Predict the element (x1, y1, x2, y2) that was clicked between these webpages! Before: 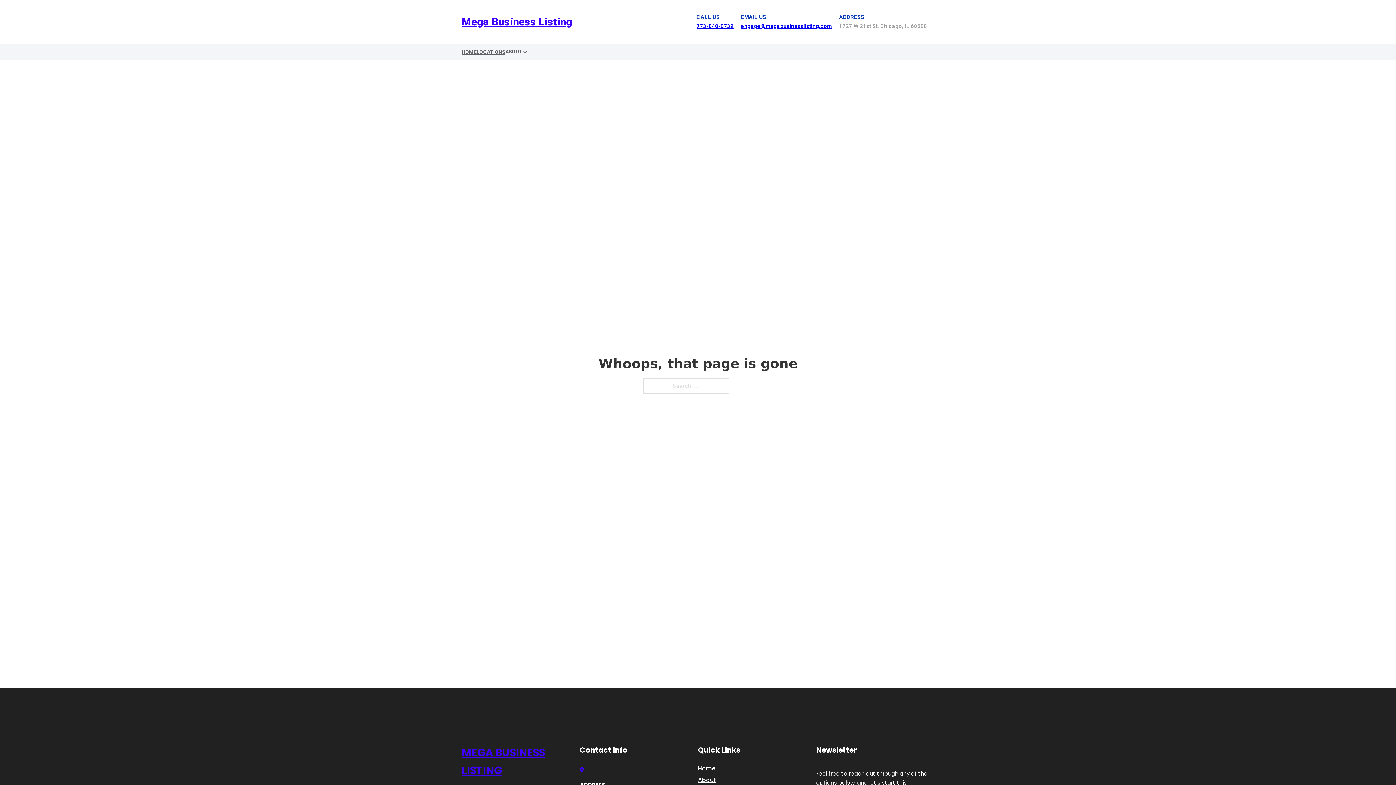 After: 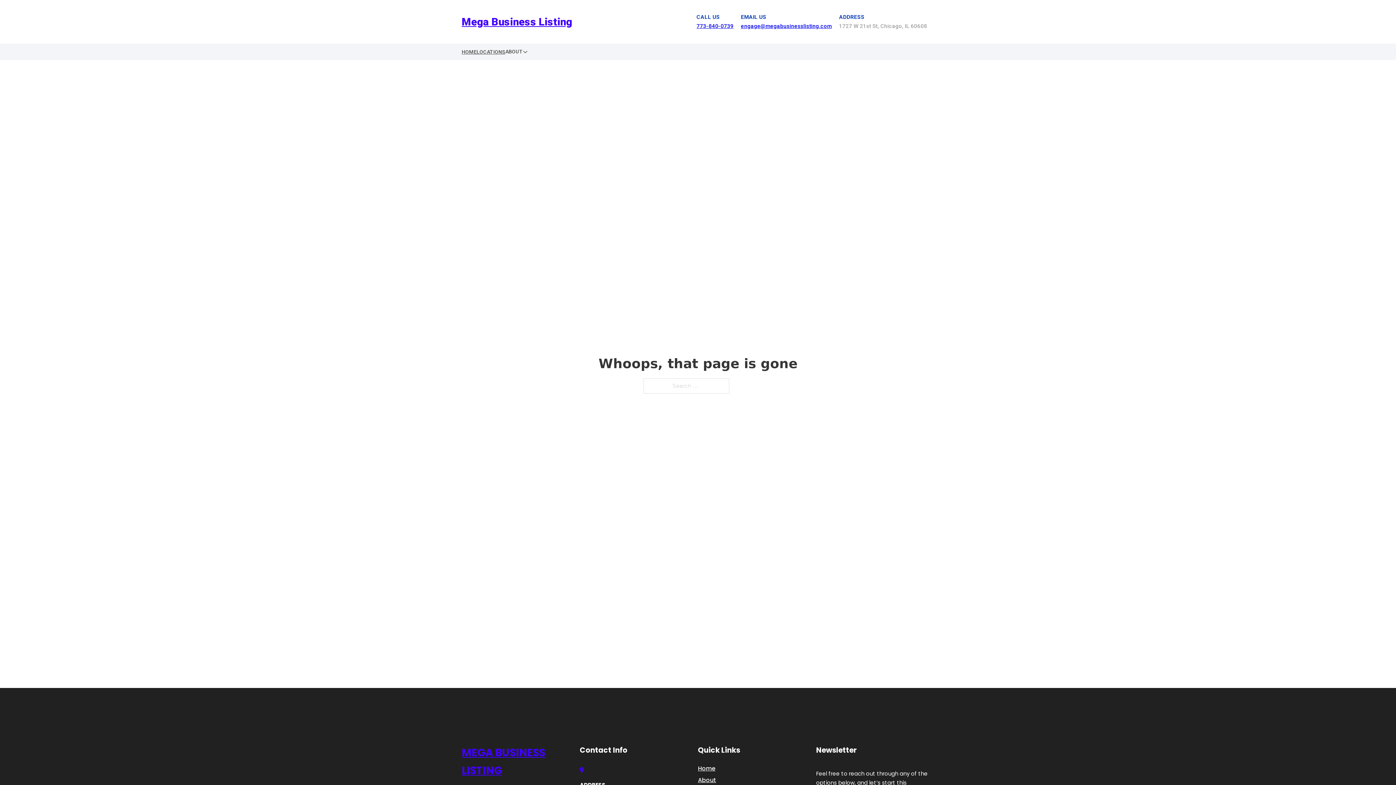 Action: bbox: (696, 22, 733, 29) label: 773-840-0739